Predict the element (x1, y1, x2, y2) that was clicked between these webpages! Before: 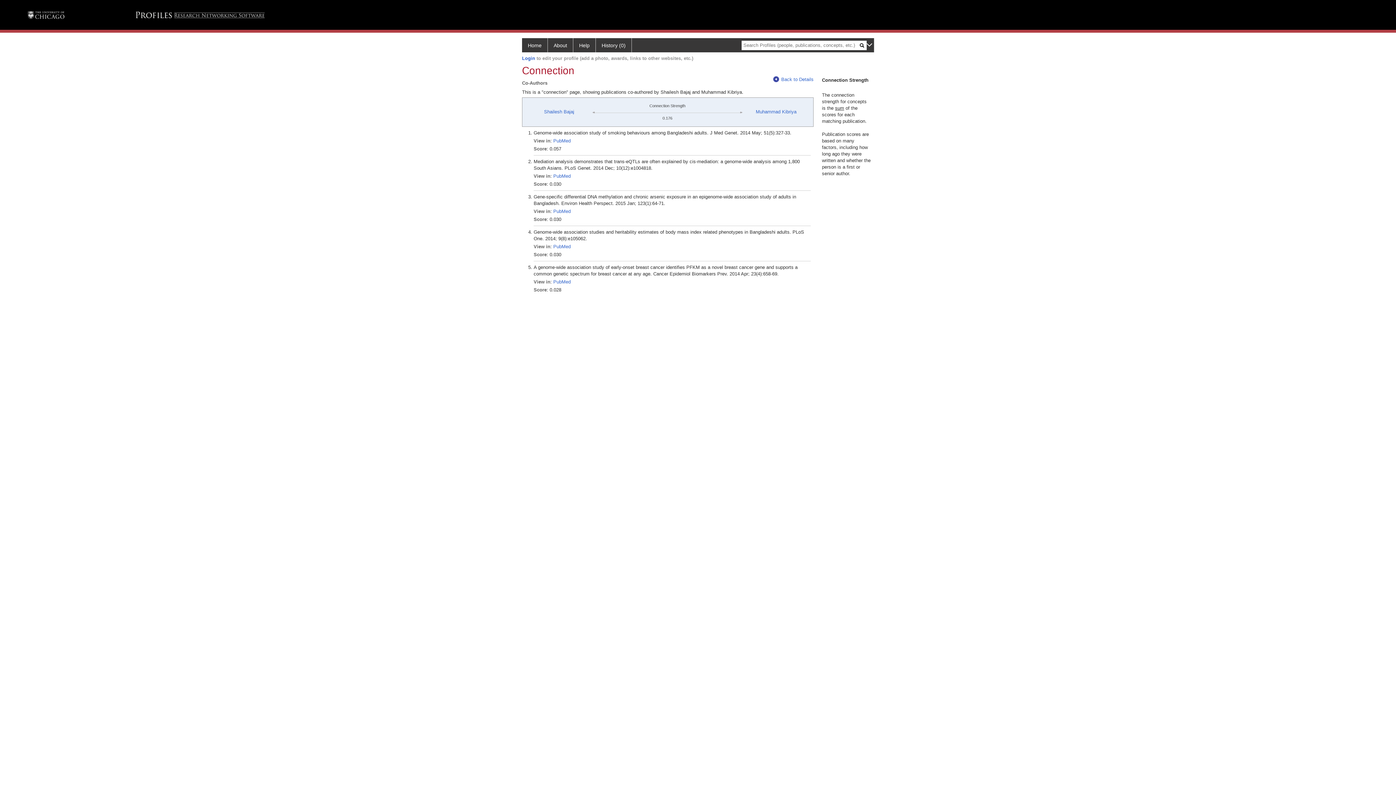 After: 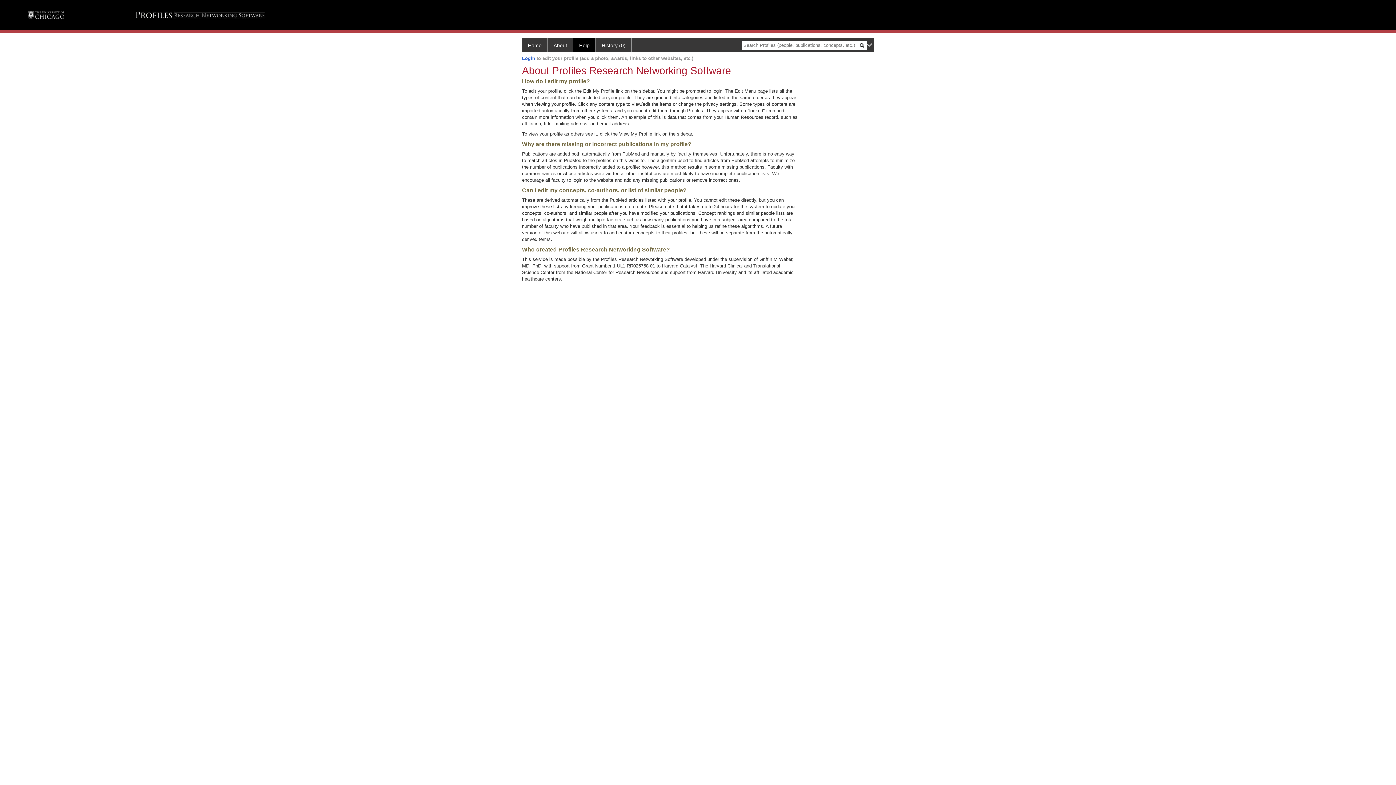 Action: bbox: (573, 38, 596, 52) label: Help